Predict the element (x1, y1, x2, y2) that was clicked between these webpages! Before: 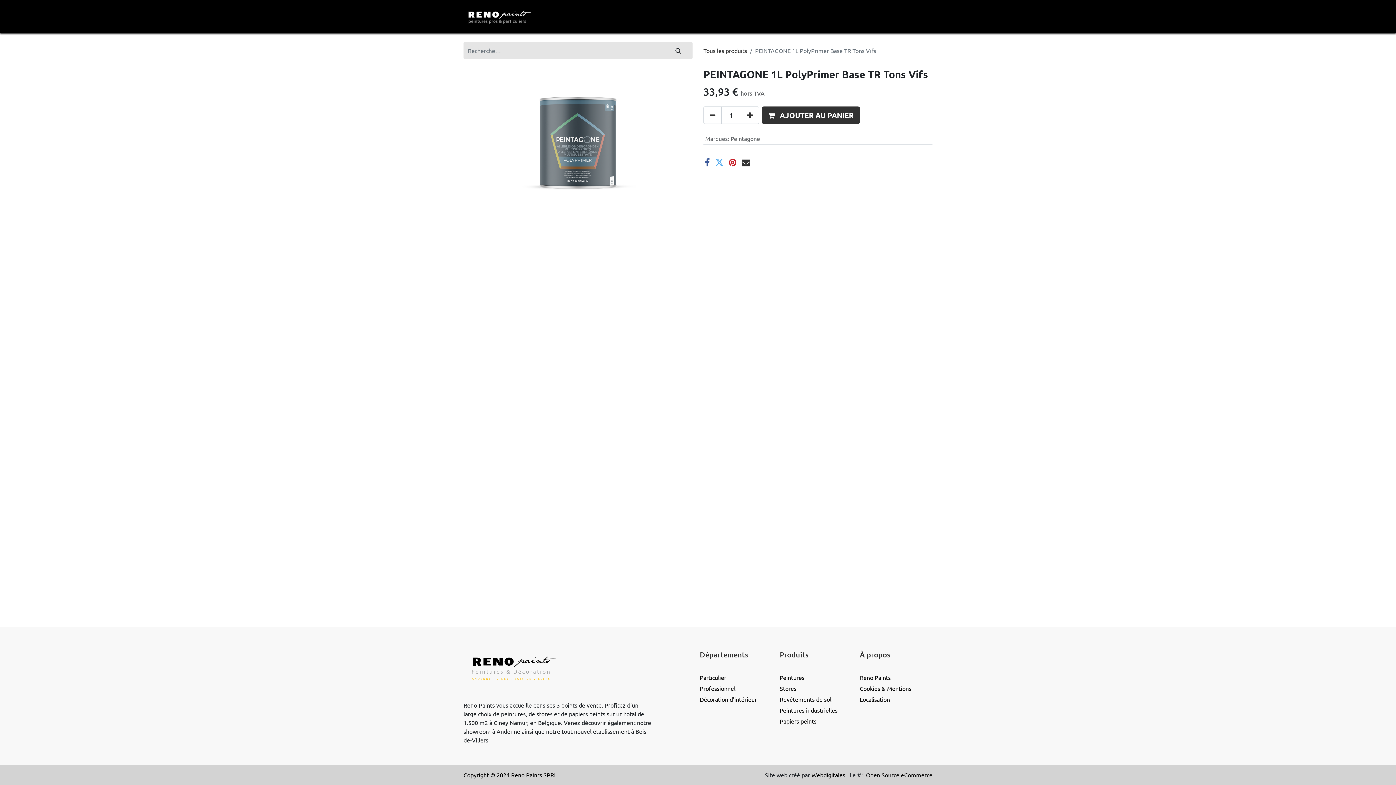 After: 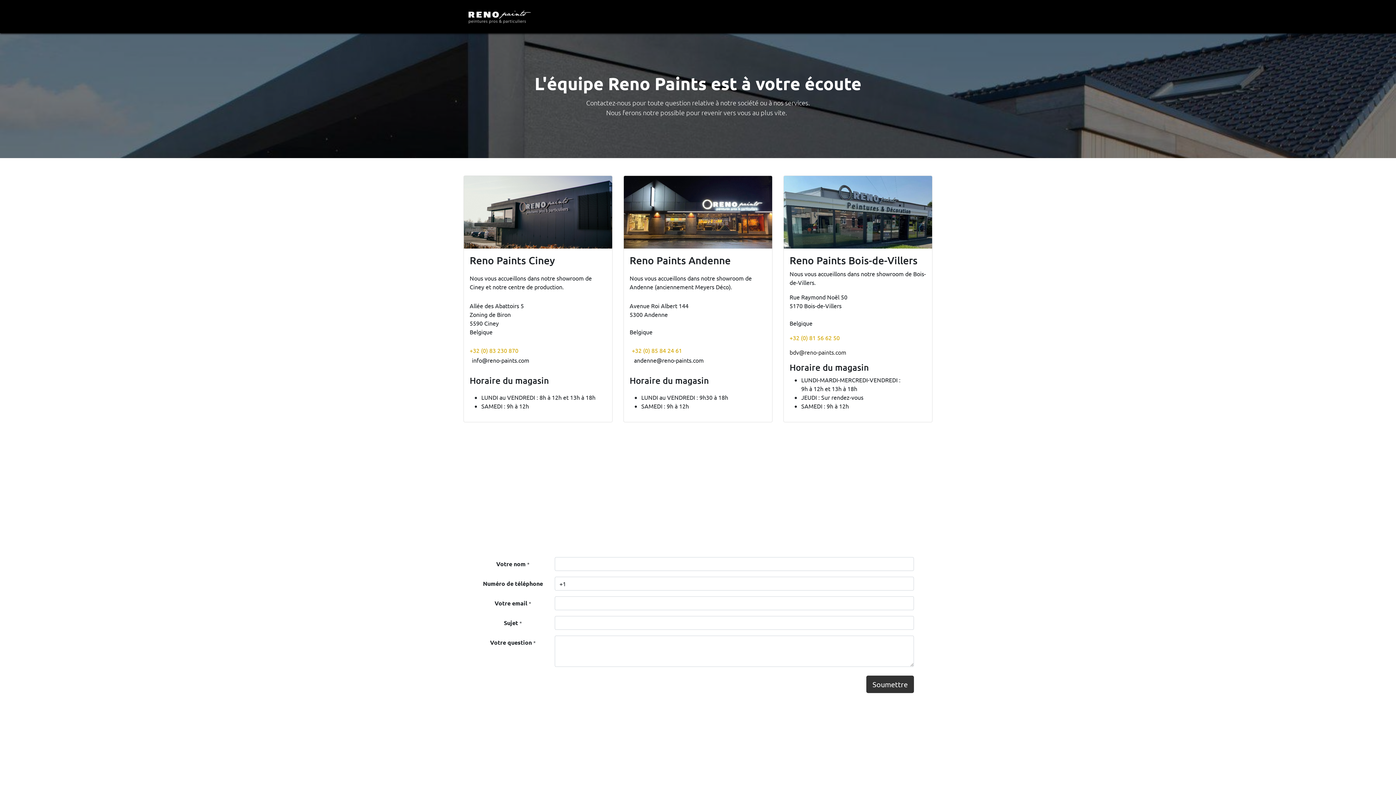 Action: bbox: (663, 9, 689, 23) label: Contact